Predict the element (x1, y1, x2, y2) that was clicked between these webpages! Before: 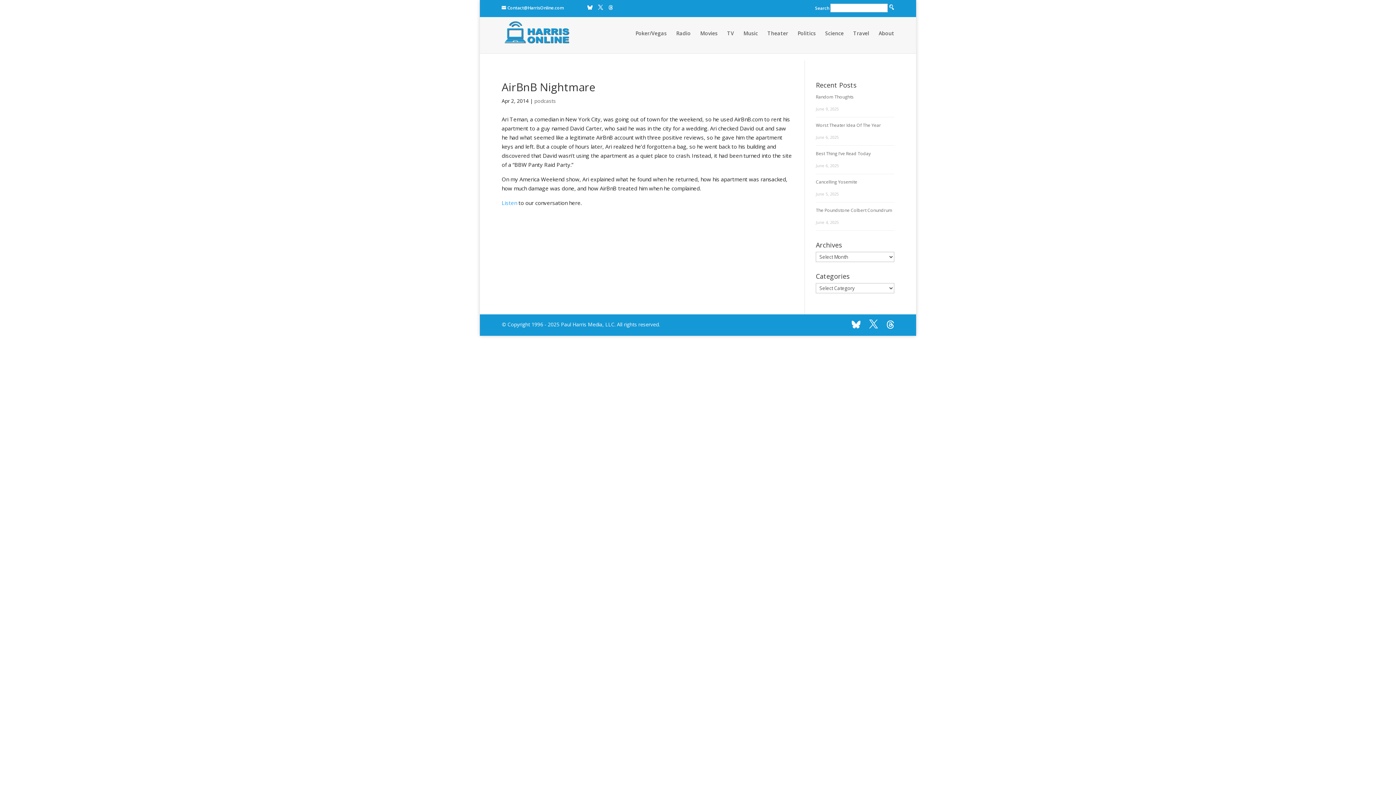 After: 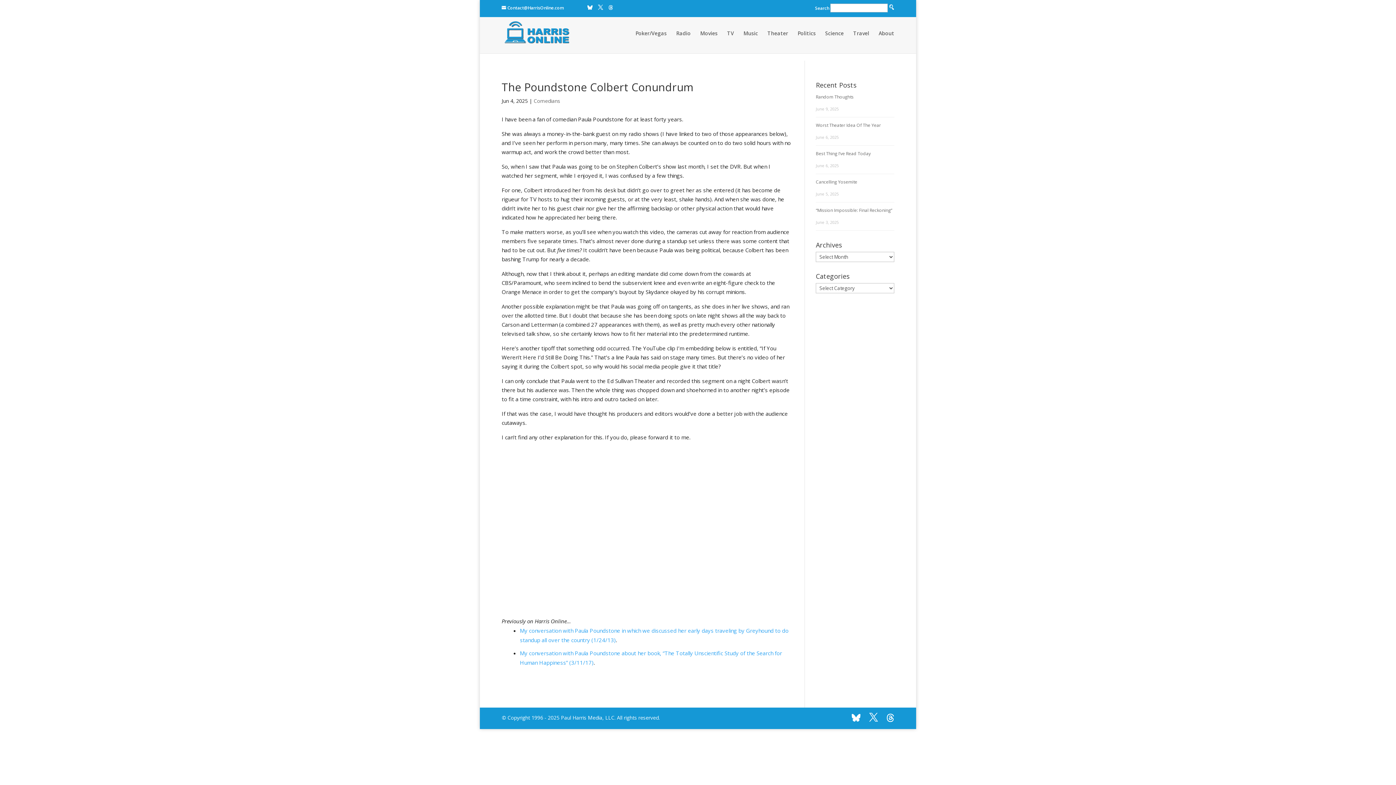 Action: label: The Poundstone Colbert Conundrum bbox: (816, 207, 892, 213)